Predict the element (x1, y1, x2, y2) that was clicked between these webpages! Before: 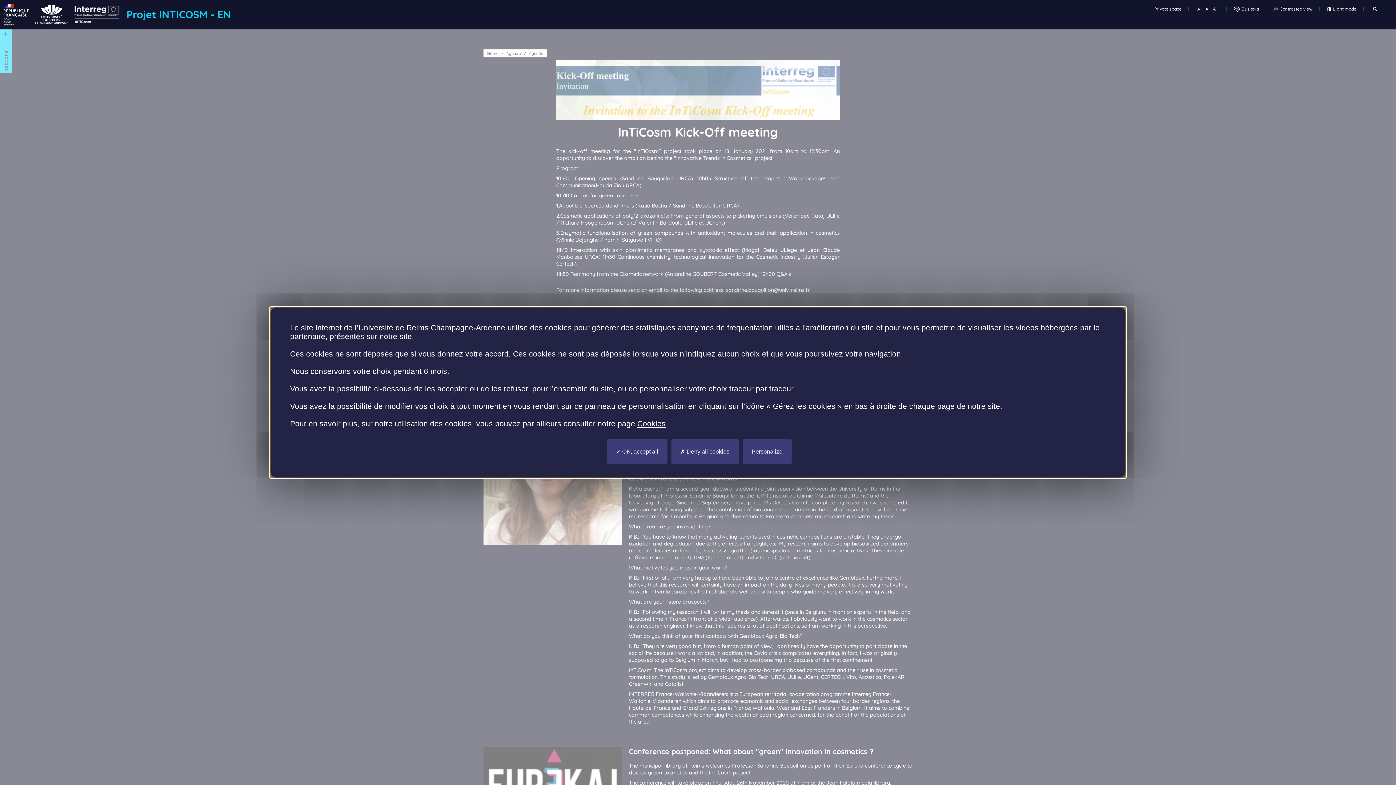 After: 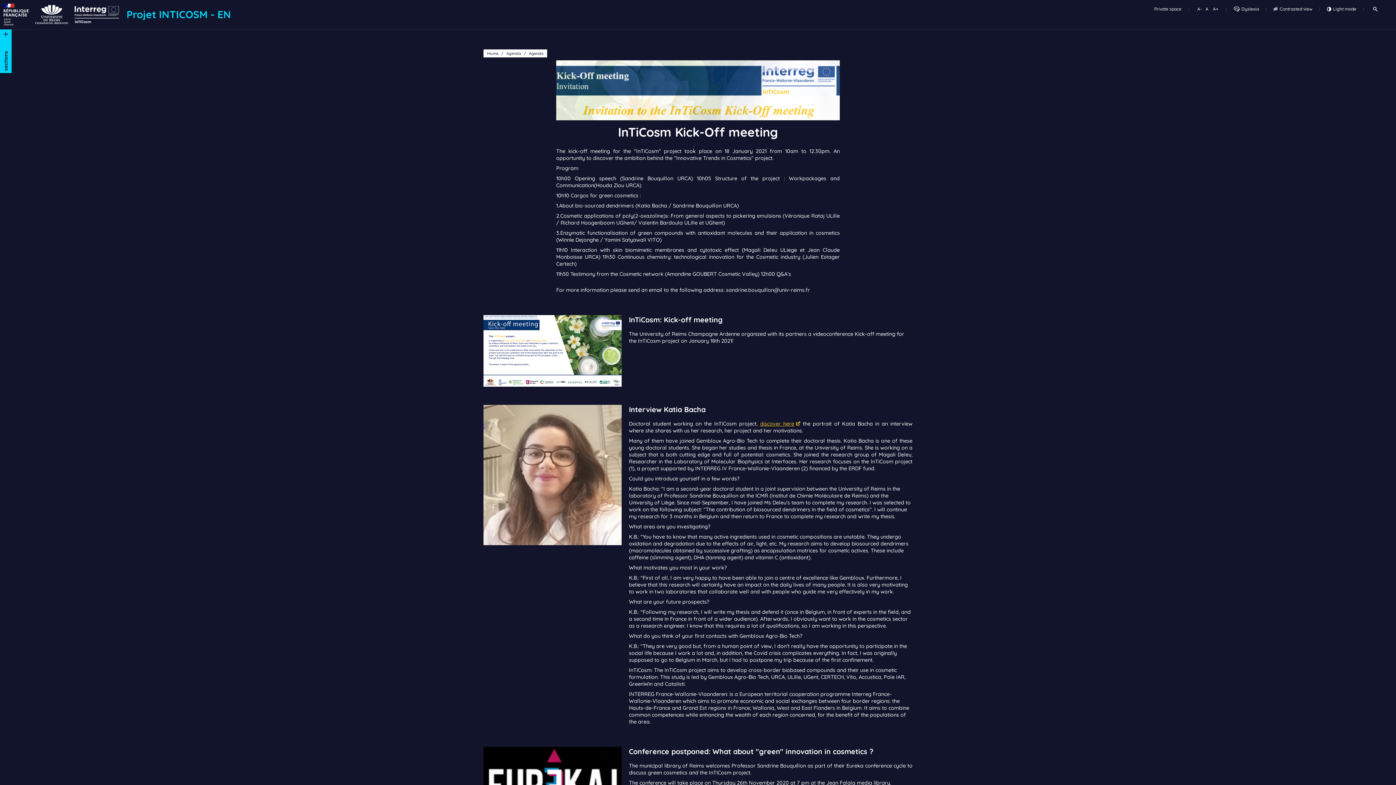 Action: label:  OK, accept all bbox: (607, 439, 667, 464)